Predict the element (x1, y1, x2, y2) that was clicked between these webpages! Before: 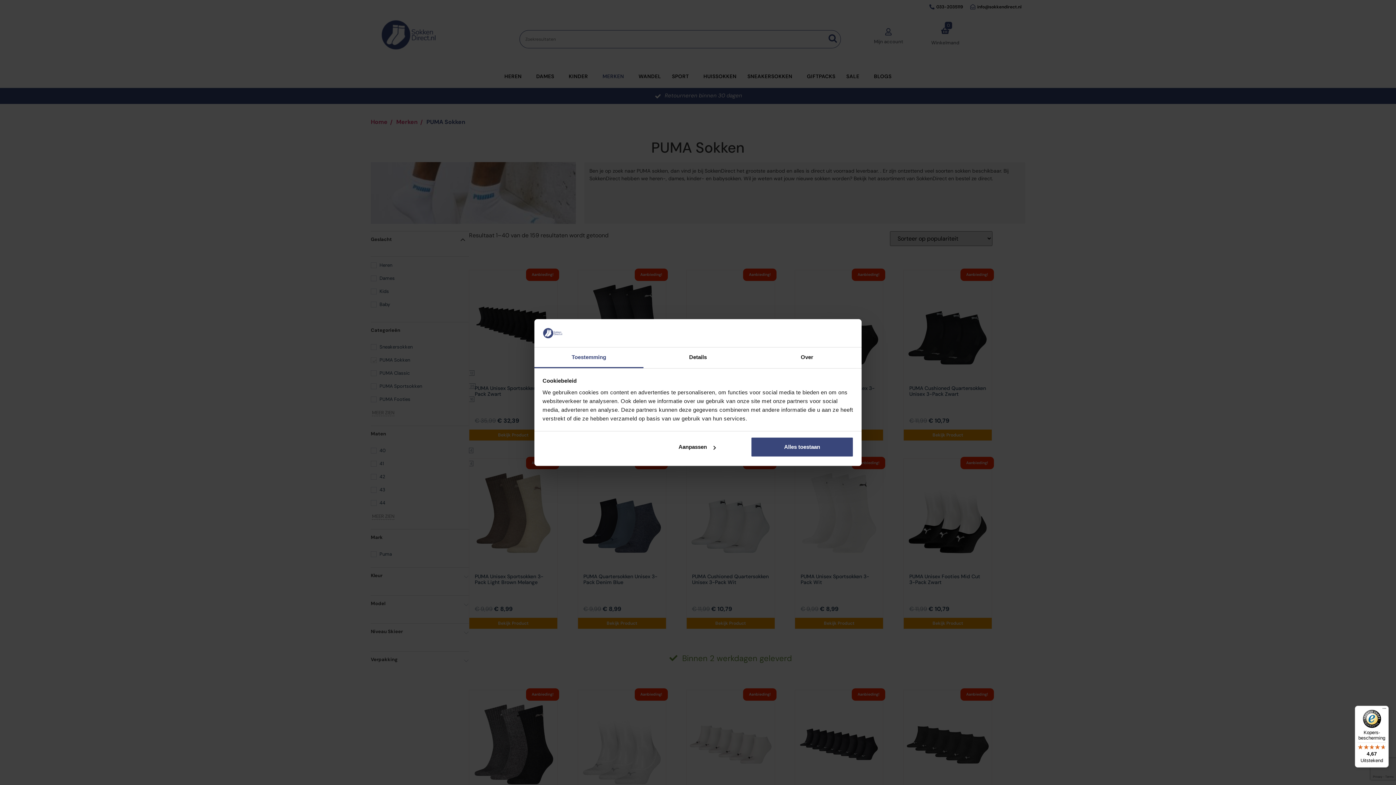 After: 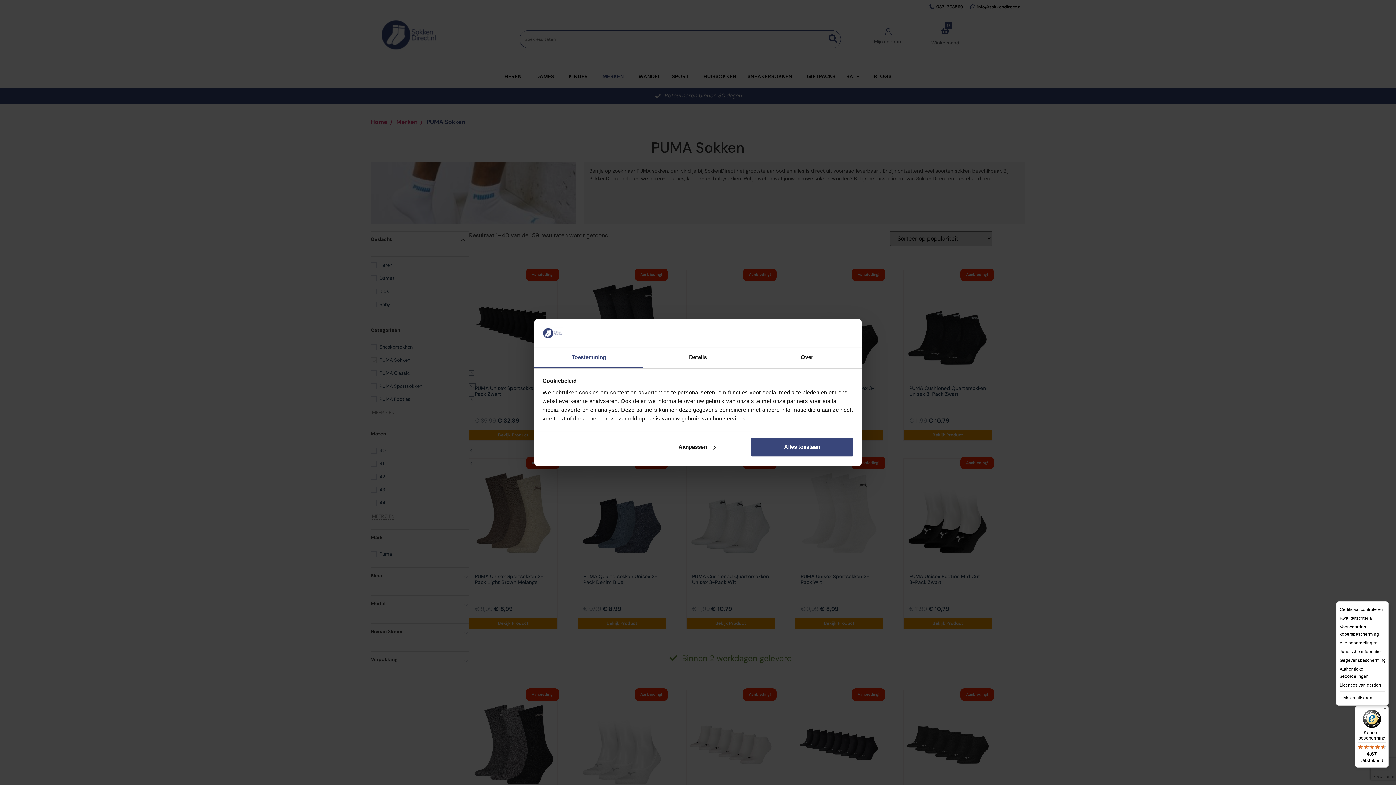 Action: label: Menu bbox: (1380, 706, 1389, 714)